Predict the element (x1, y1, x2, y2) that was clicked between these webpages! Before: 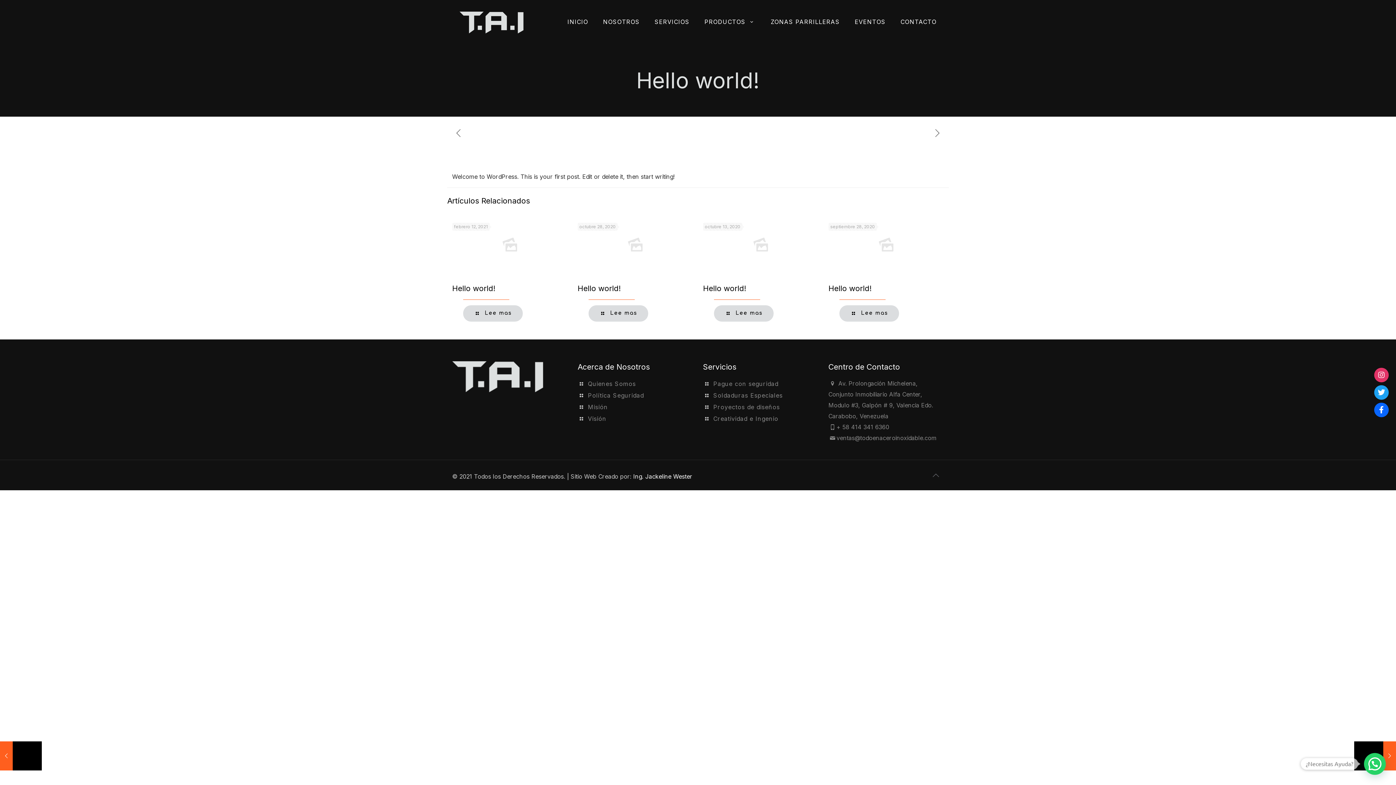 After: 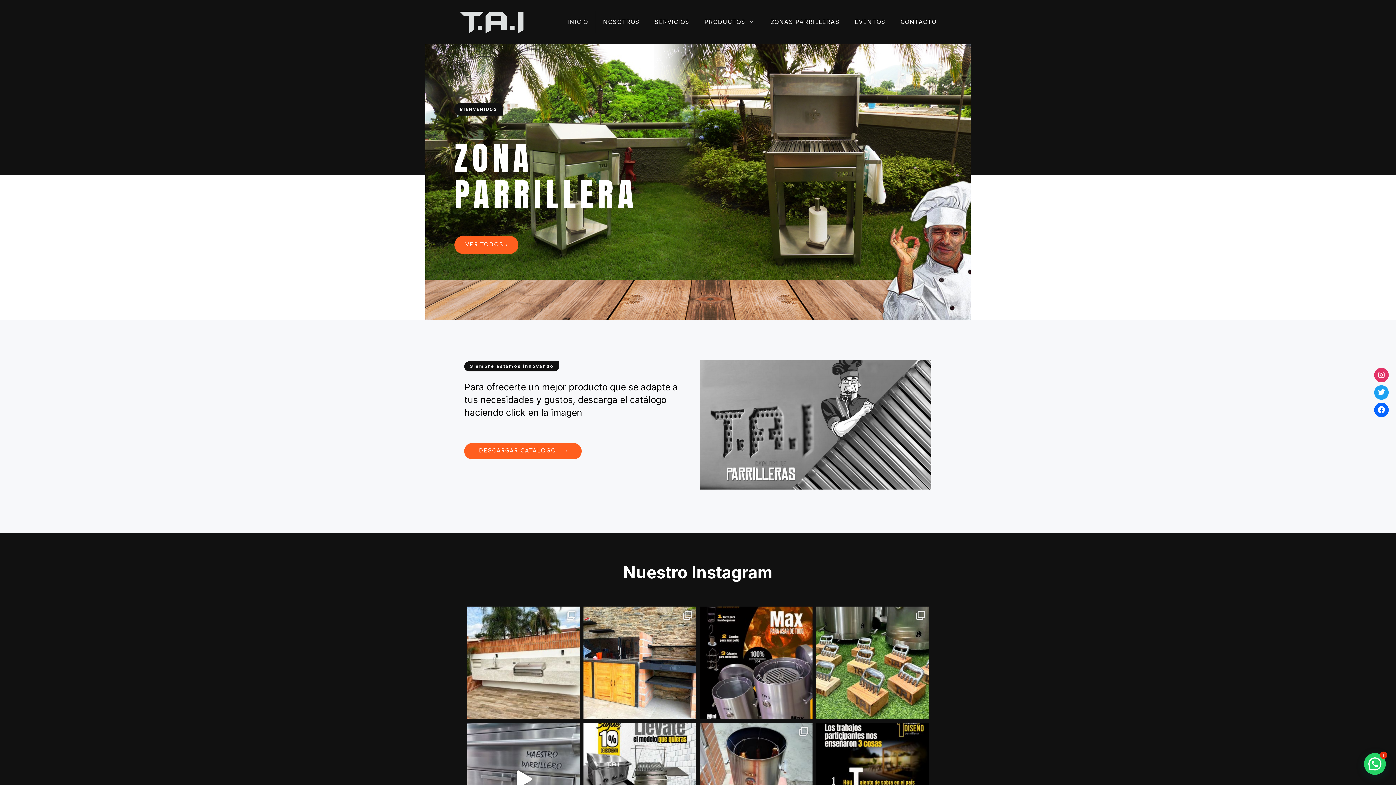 Action: bbox: (560, 0, 595, 43) label: INICIO